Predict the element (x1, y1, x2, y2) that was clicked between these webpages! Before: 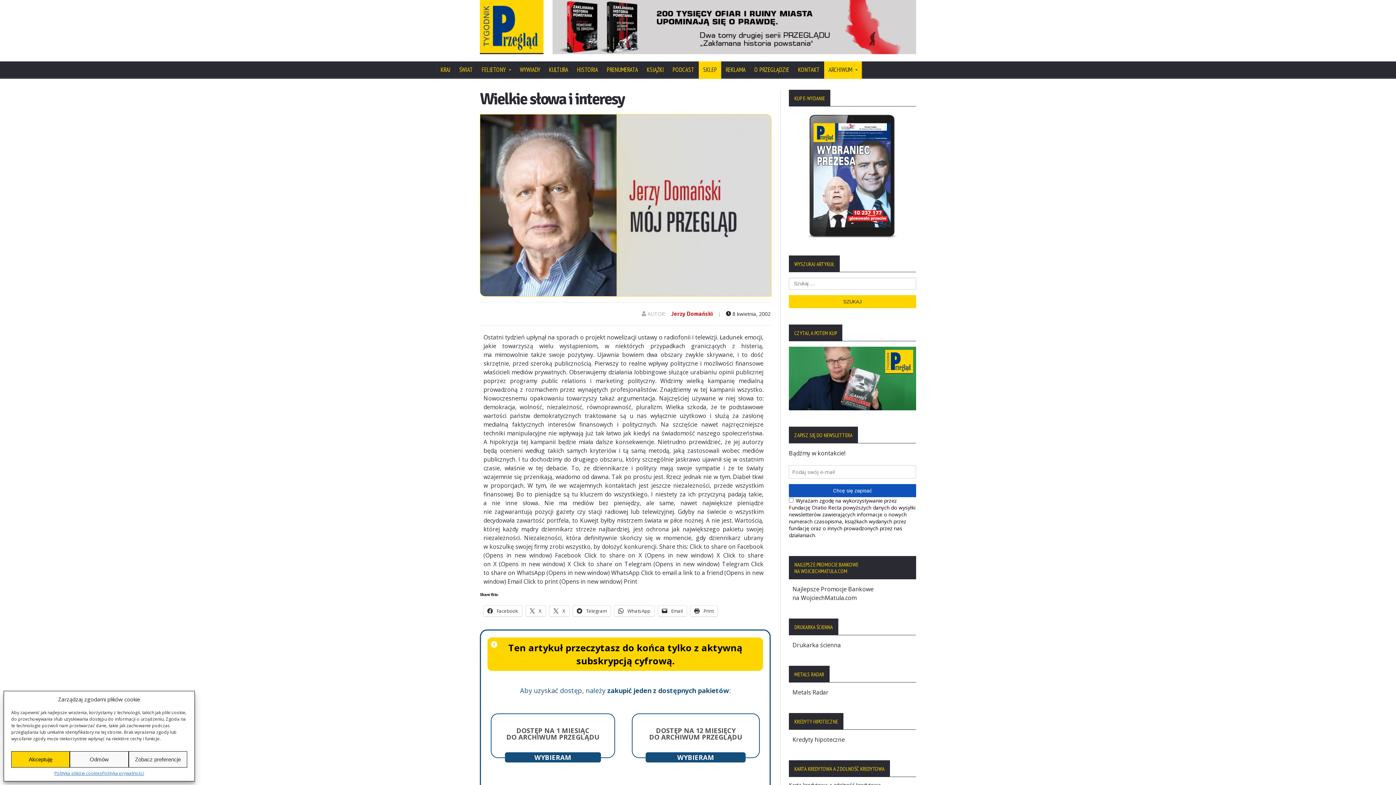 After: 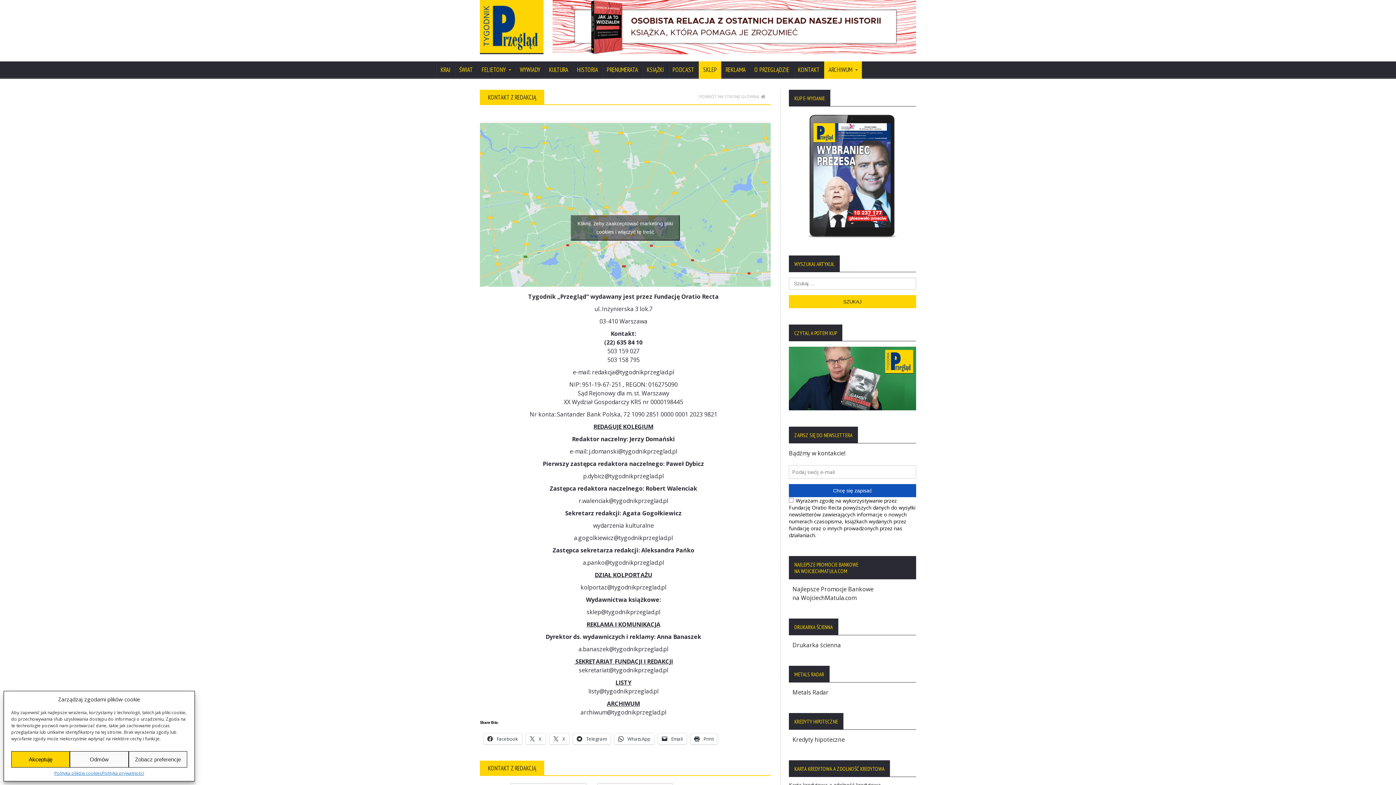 Action: label: KONTAKT bbox: (793, 61, 824, 78)